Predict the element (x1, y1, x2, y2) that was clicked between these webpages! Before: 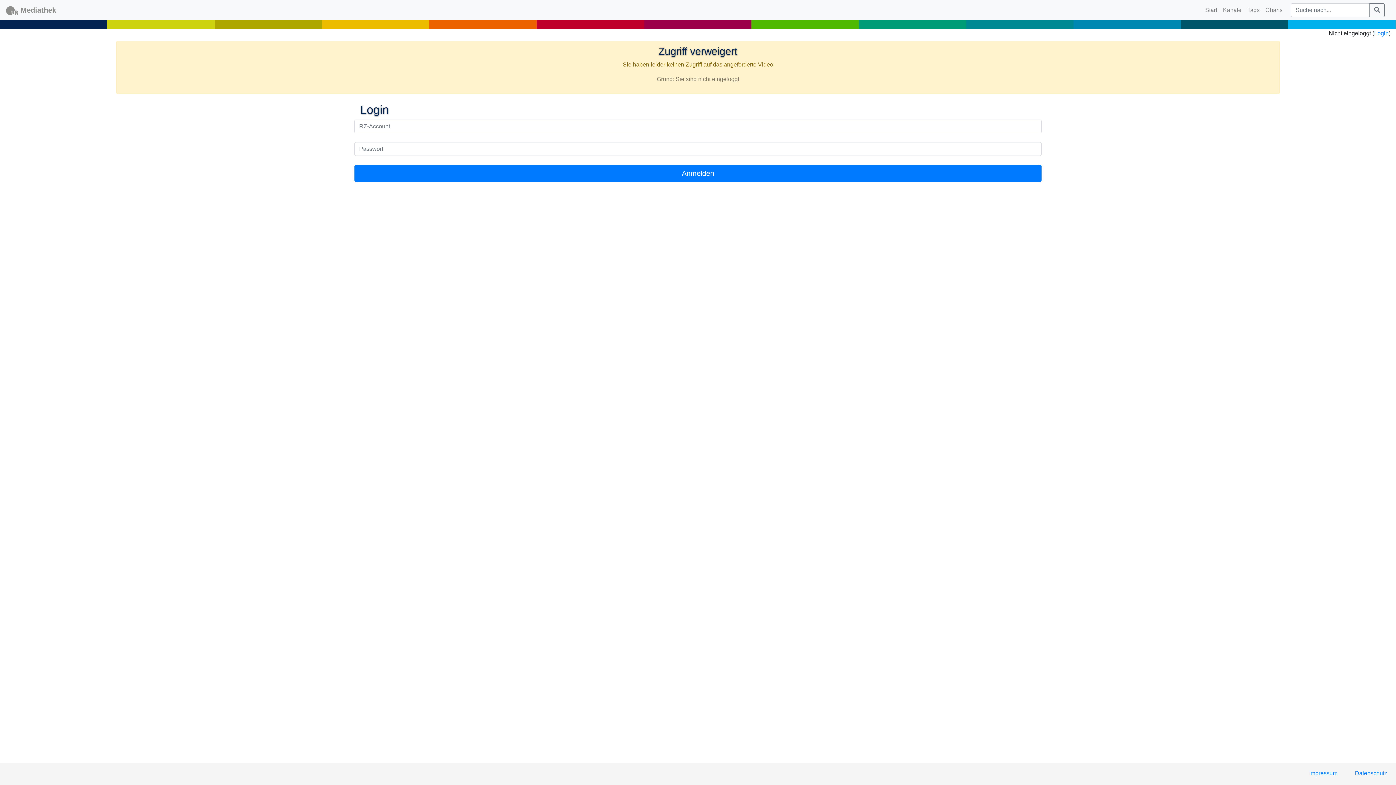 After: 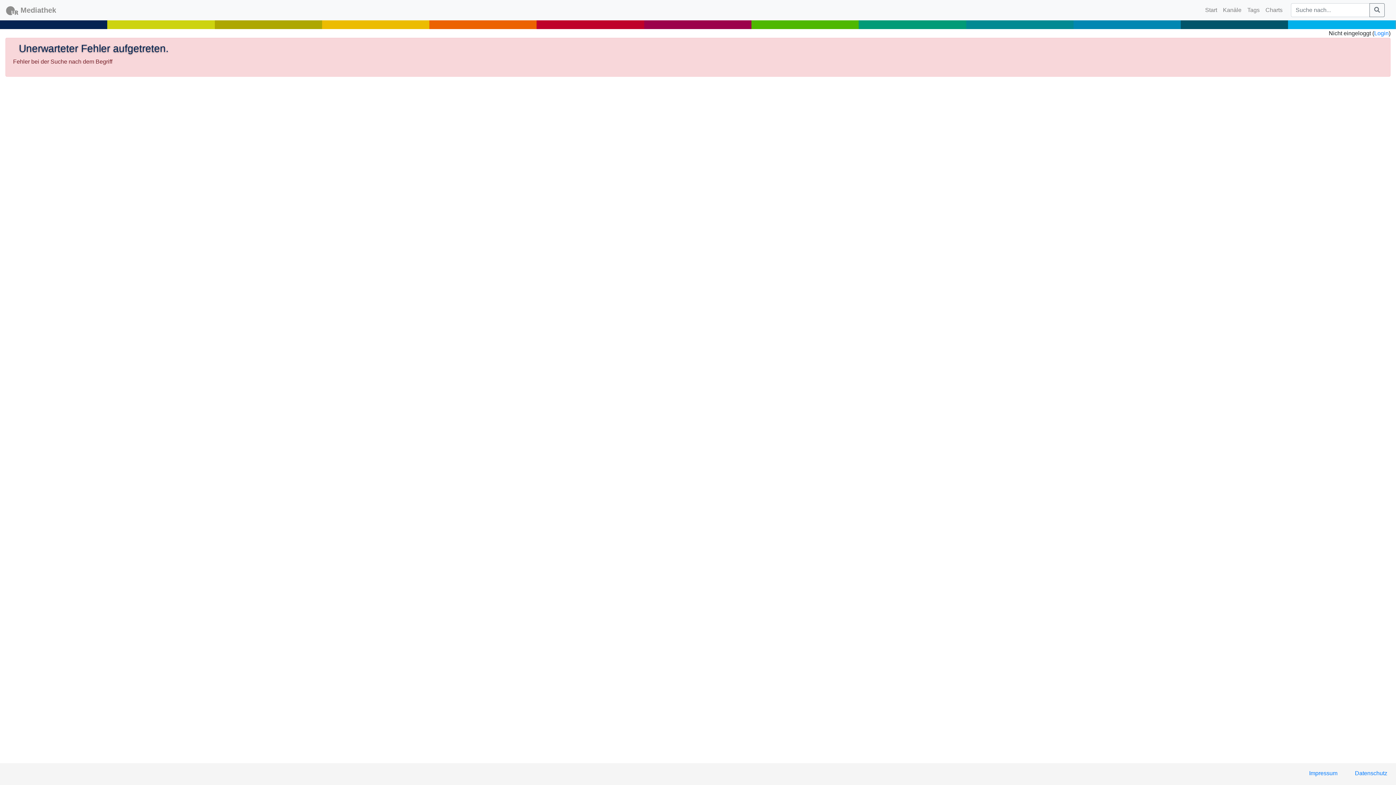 Action: bbox: (1369, 3, 1385, 17)